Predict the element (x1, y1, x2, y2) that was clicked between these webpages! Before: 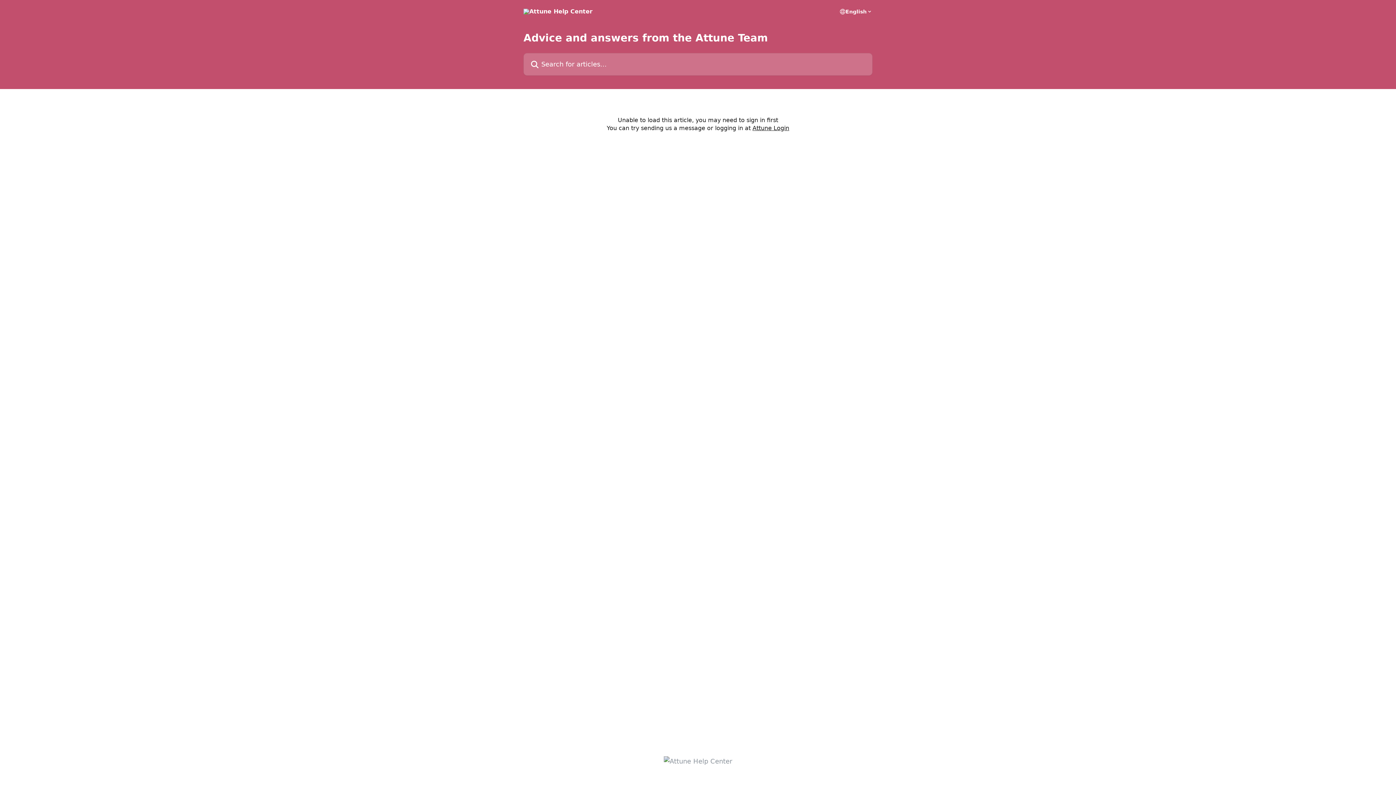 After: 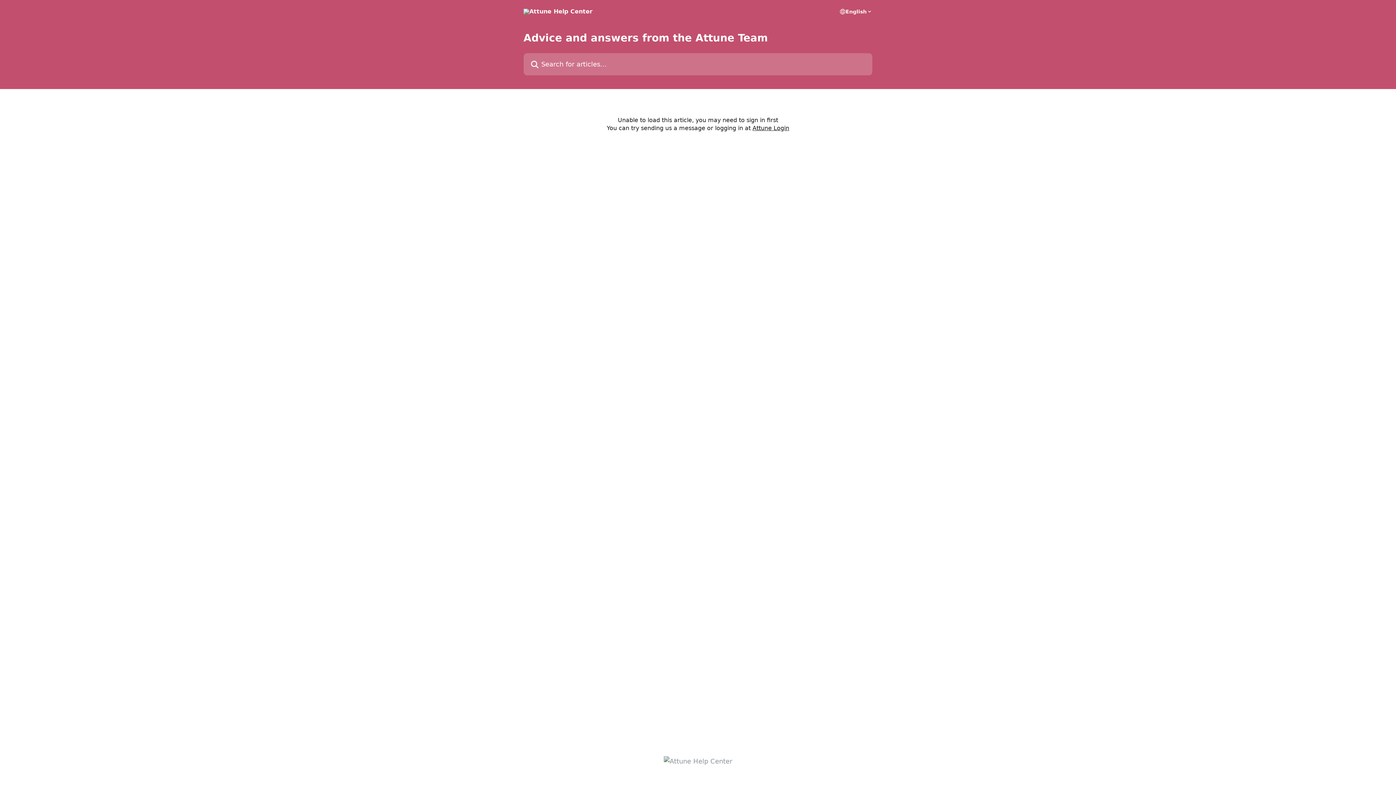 Action: bbox: (752, 124, 789, 131) label: Attune Login